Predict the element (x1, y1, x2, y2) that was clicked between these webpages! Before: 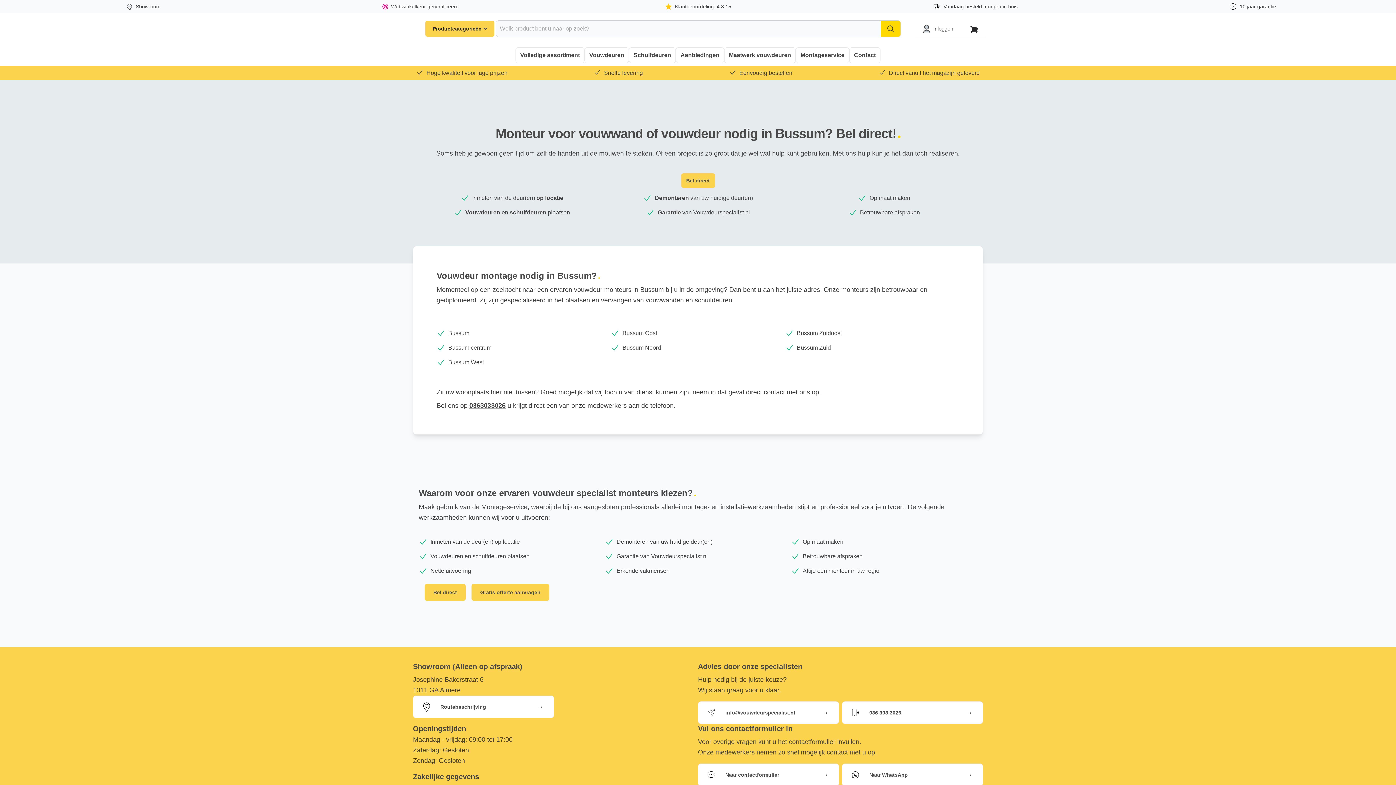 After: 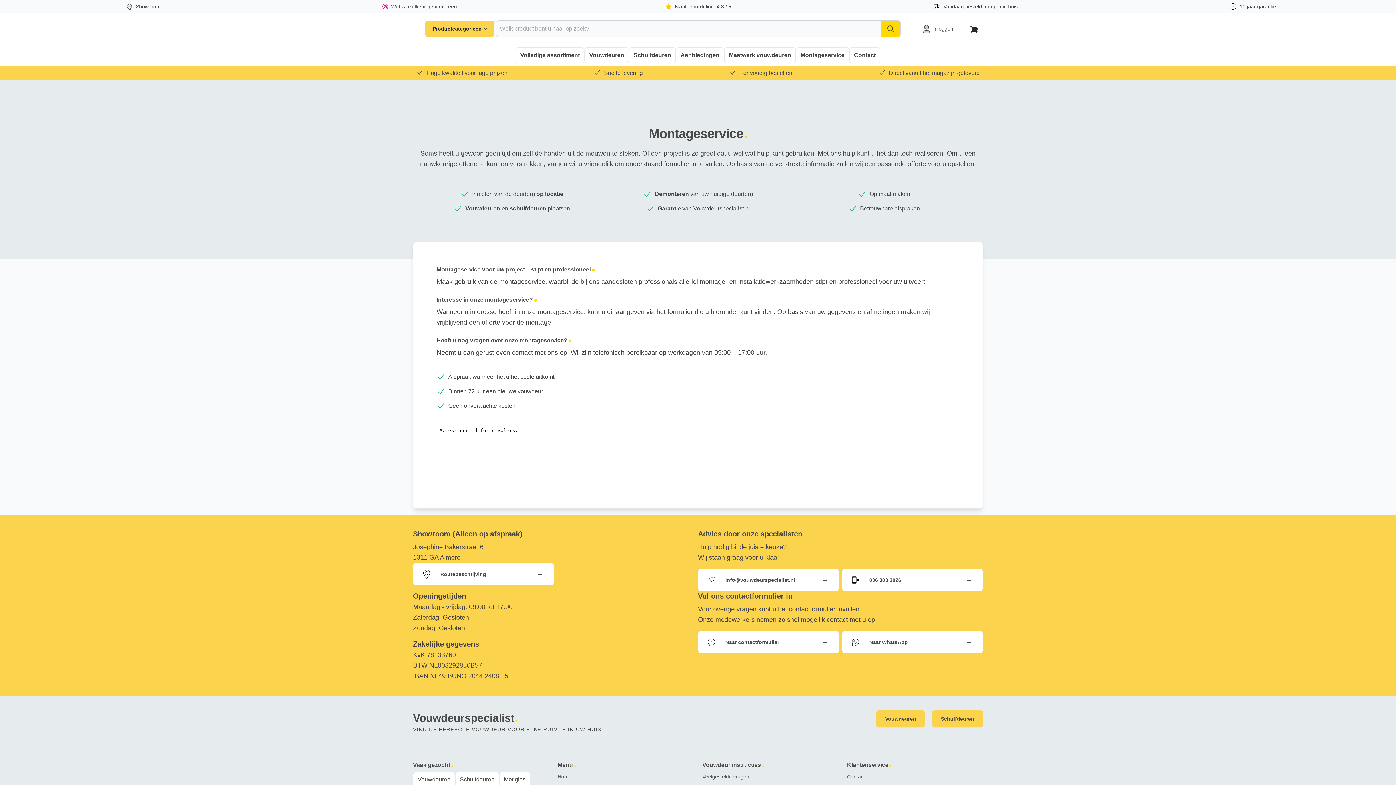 Action: bbox: (796, 47, 849, 63) label: Montageservice